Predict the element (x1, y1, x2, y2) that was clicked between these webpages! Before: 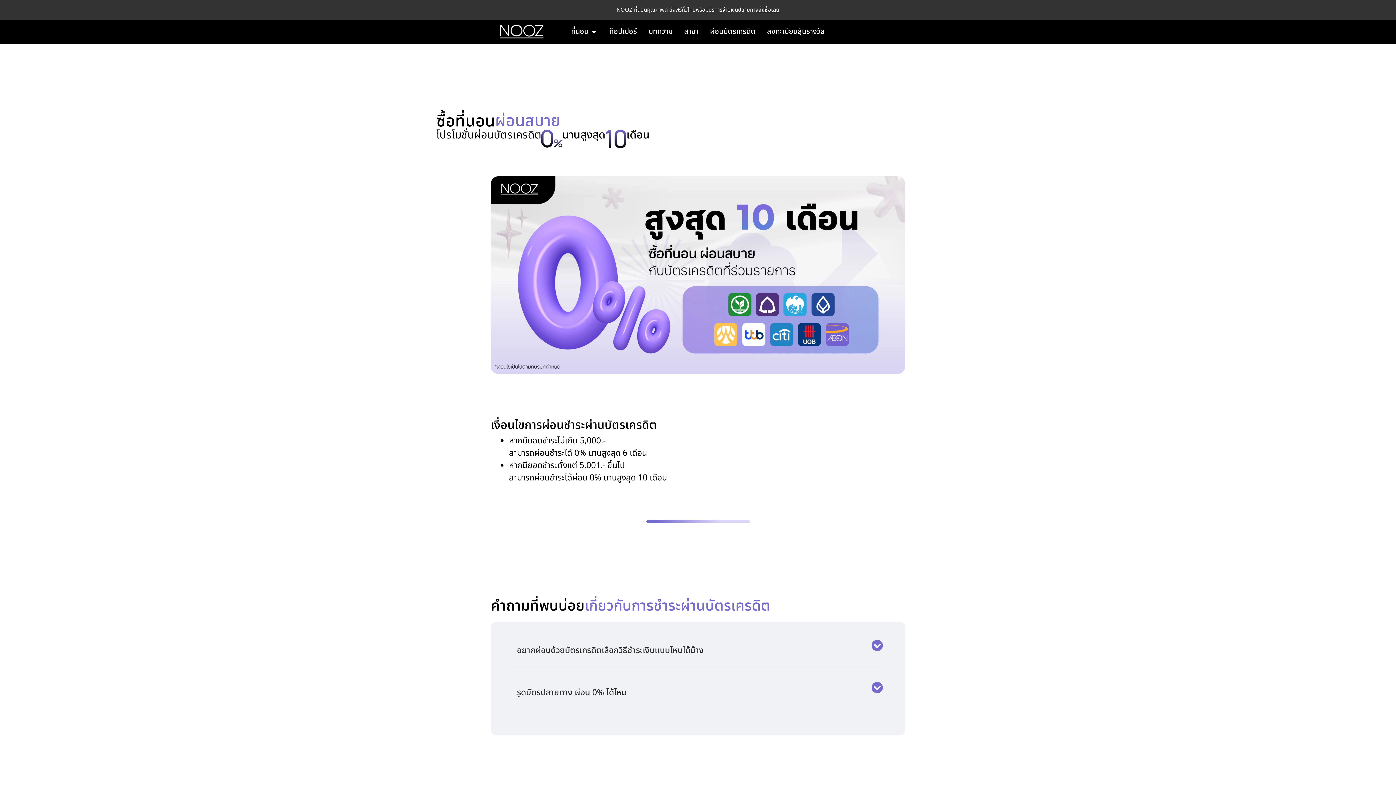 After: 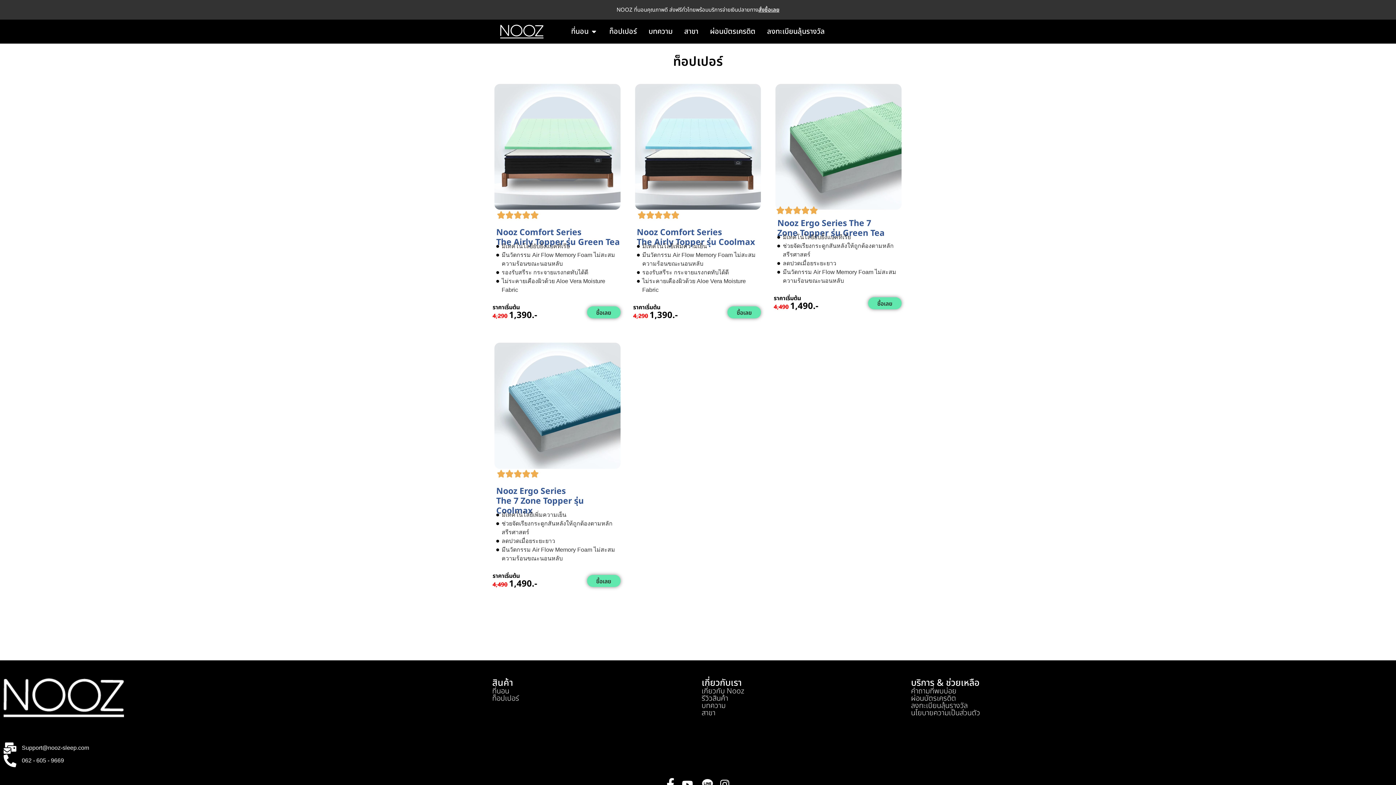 Action: bbox: (609, 26, 637, 37) label: ท็อปเปอร์